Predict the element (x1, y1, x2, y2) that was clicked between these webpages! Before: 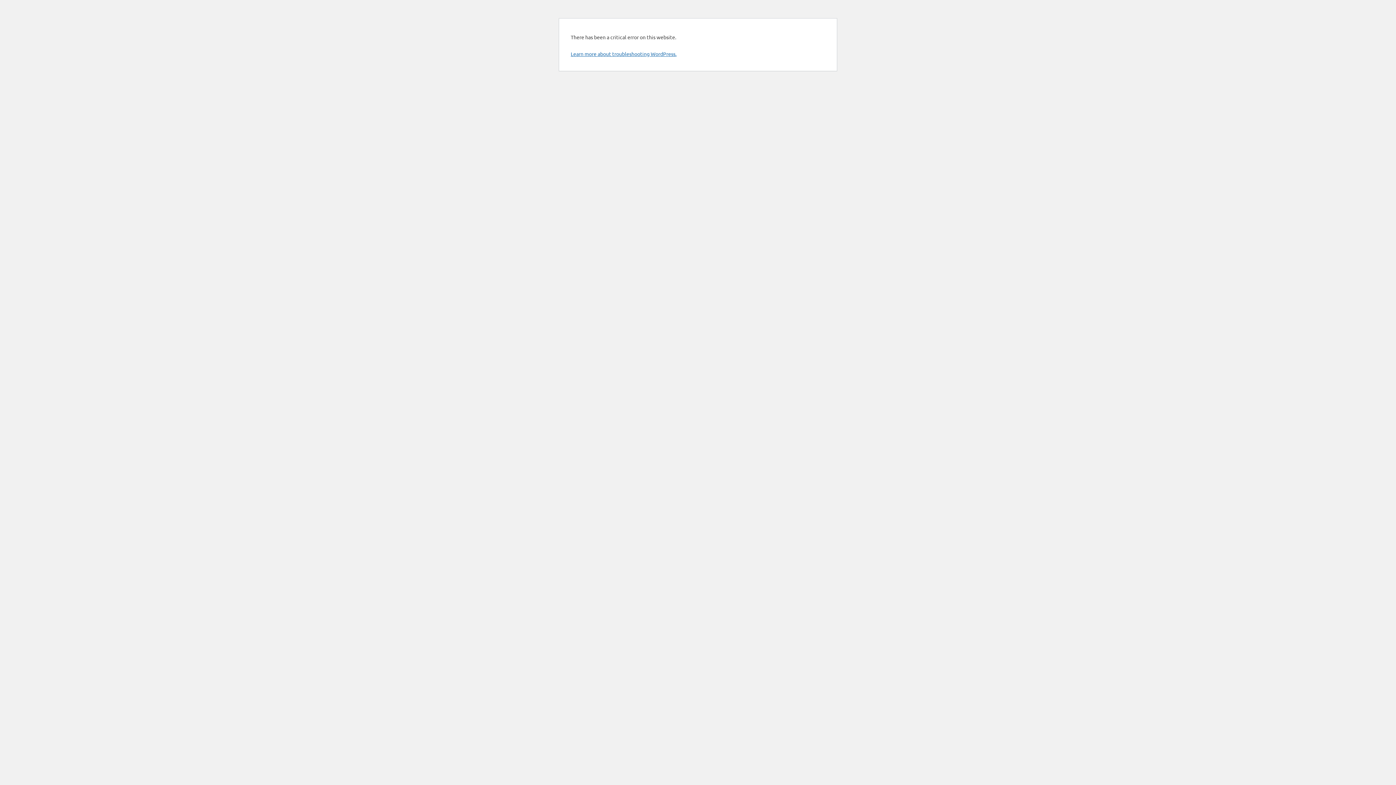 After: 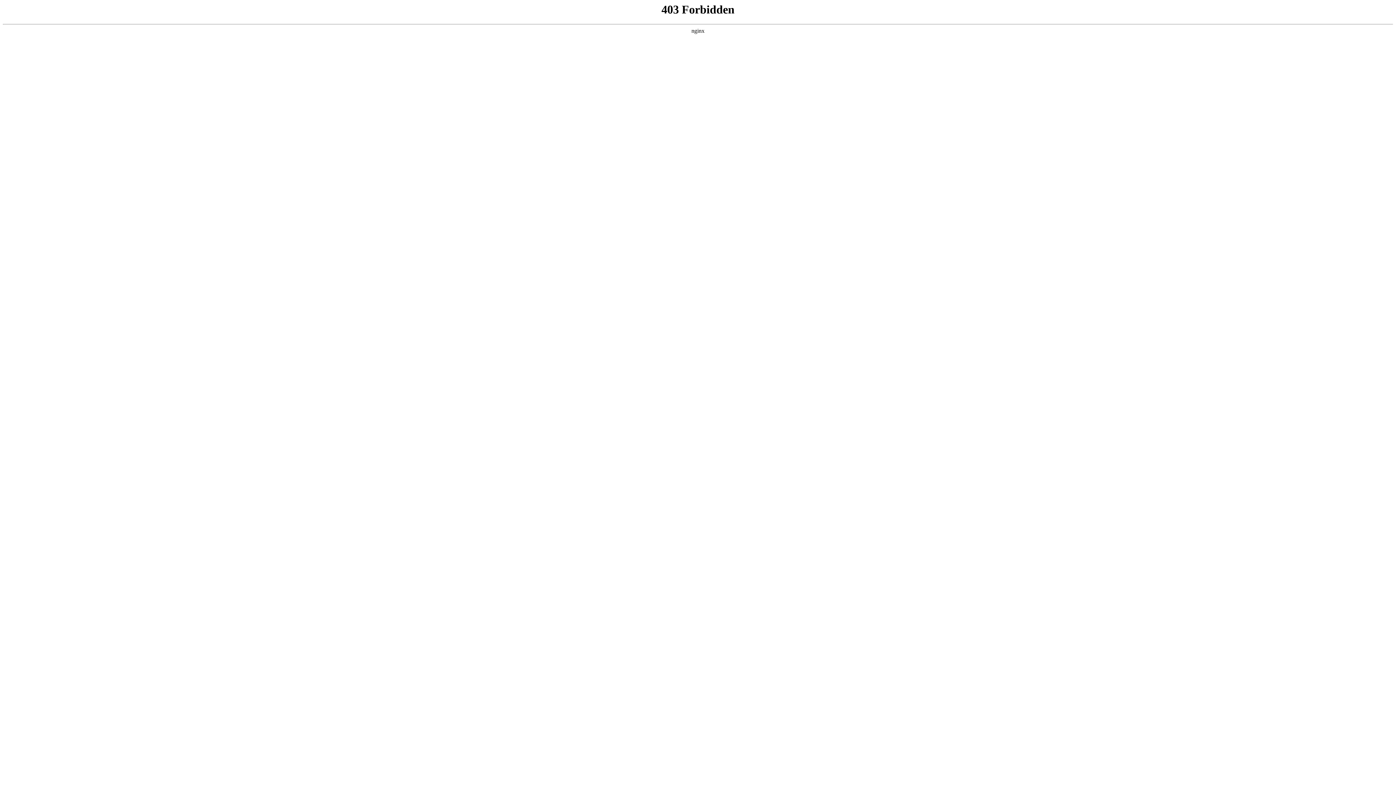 Action: label: Learn more about troubleshooting WordPress. bbox: (570, 50, 676, 57)